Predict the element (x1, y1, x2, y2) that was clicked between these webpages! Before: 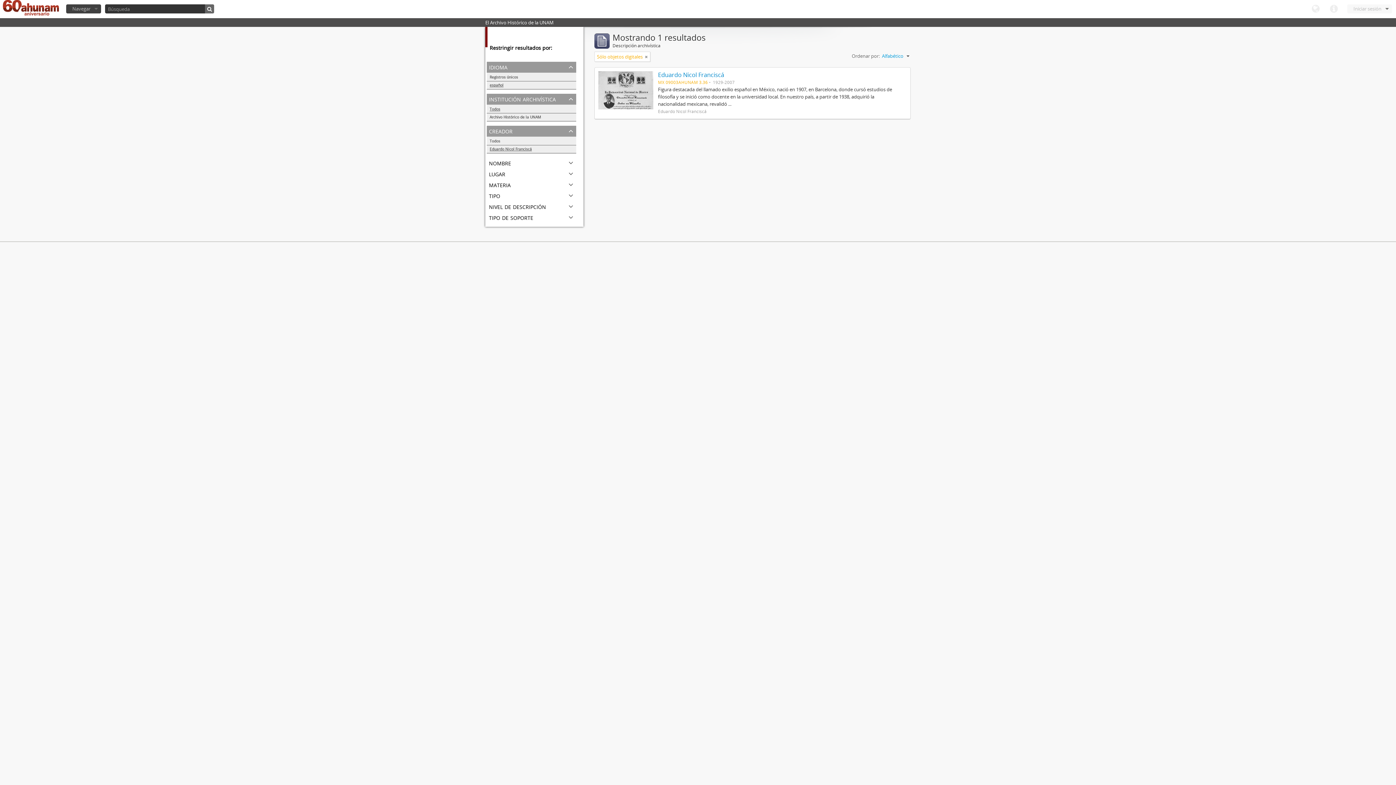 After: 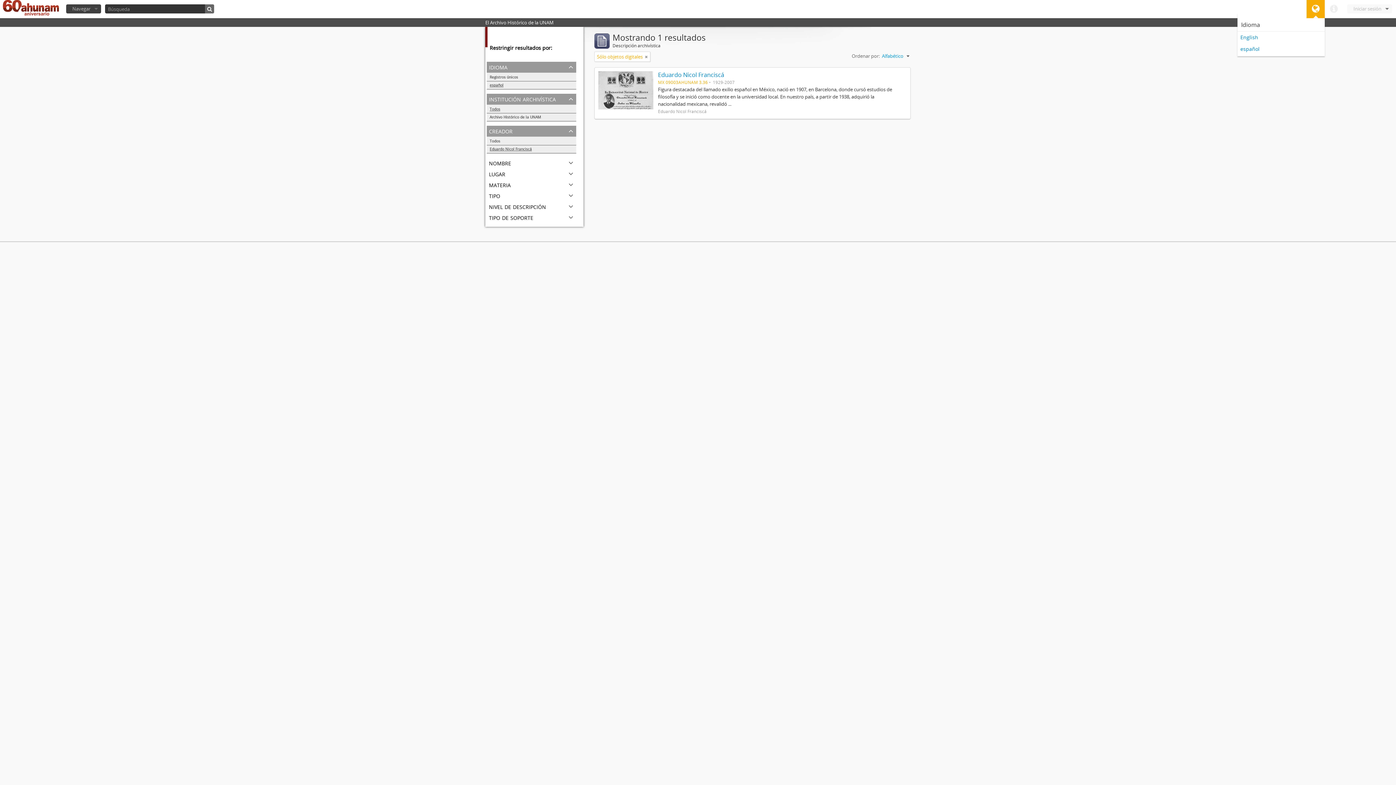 Action: label: Idioma bbox: (1306, 0, 1325, 18)